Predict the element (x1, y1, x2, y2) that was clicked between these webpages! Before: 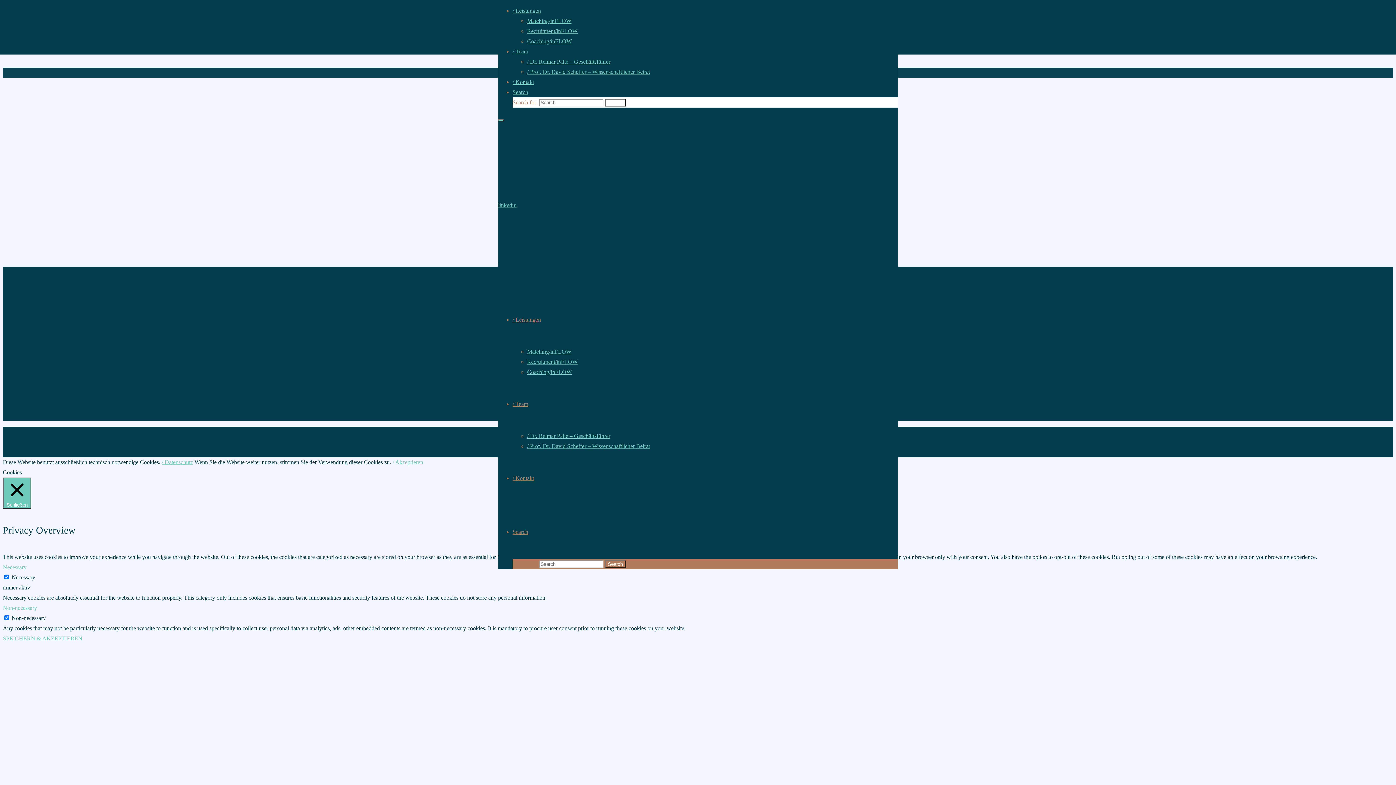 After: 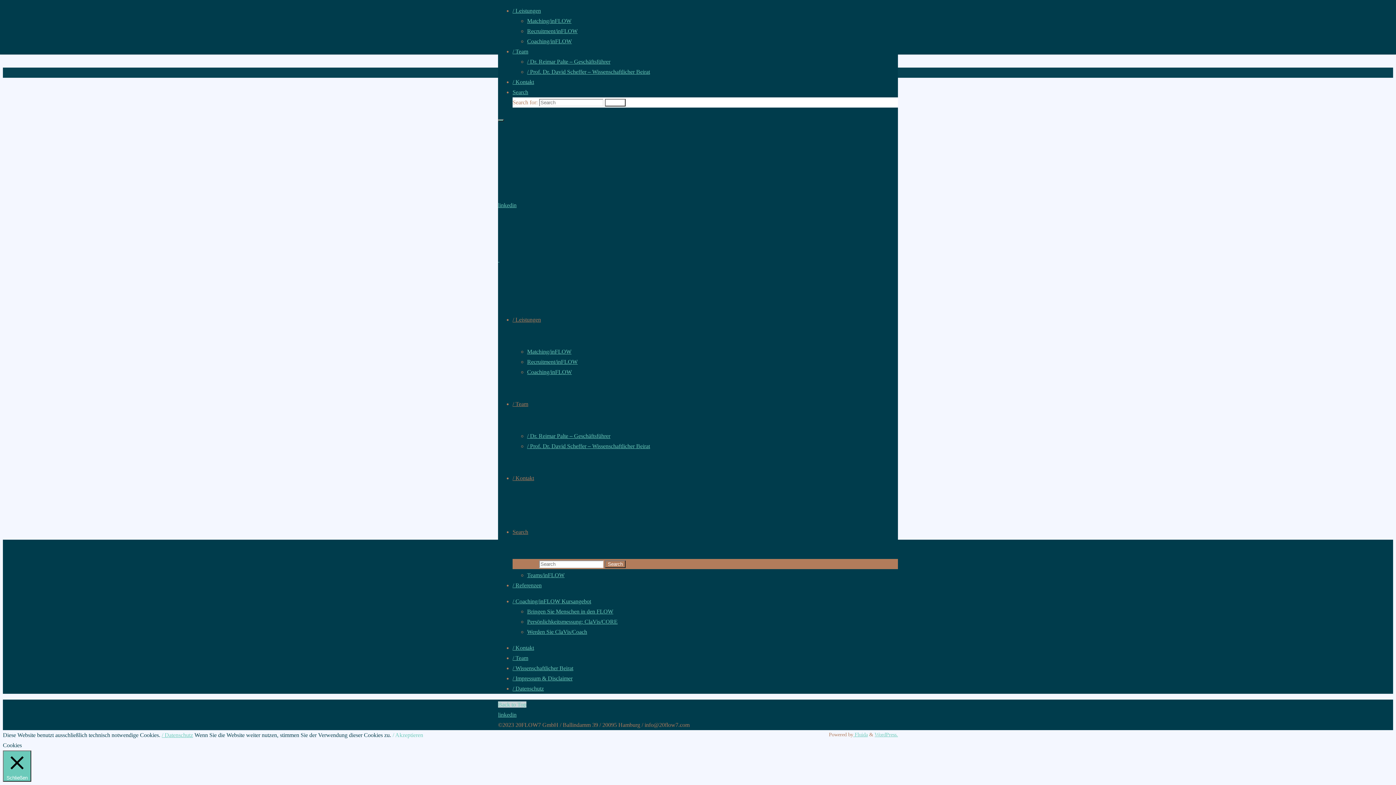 Action: bbox: (512, 7, 541, 13) label: / Leistungen